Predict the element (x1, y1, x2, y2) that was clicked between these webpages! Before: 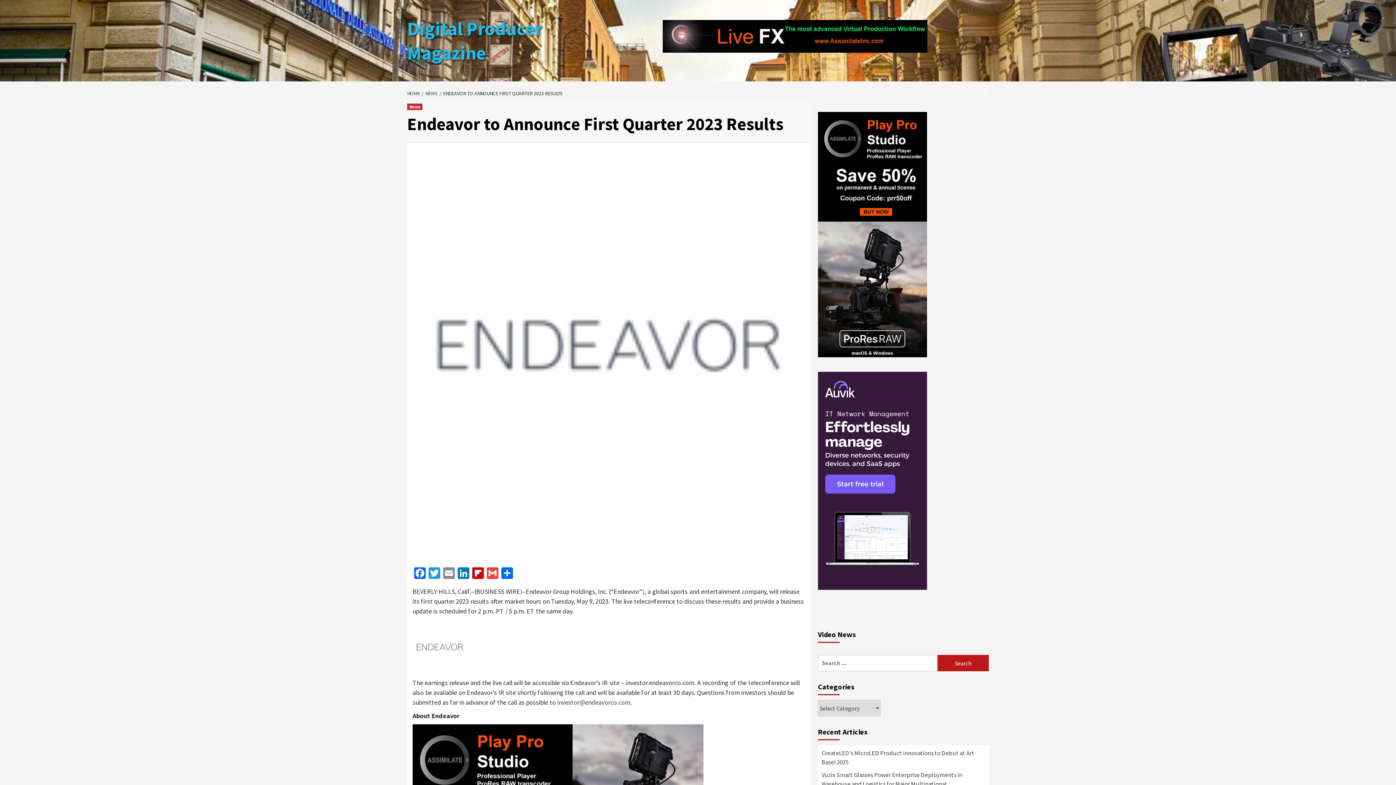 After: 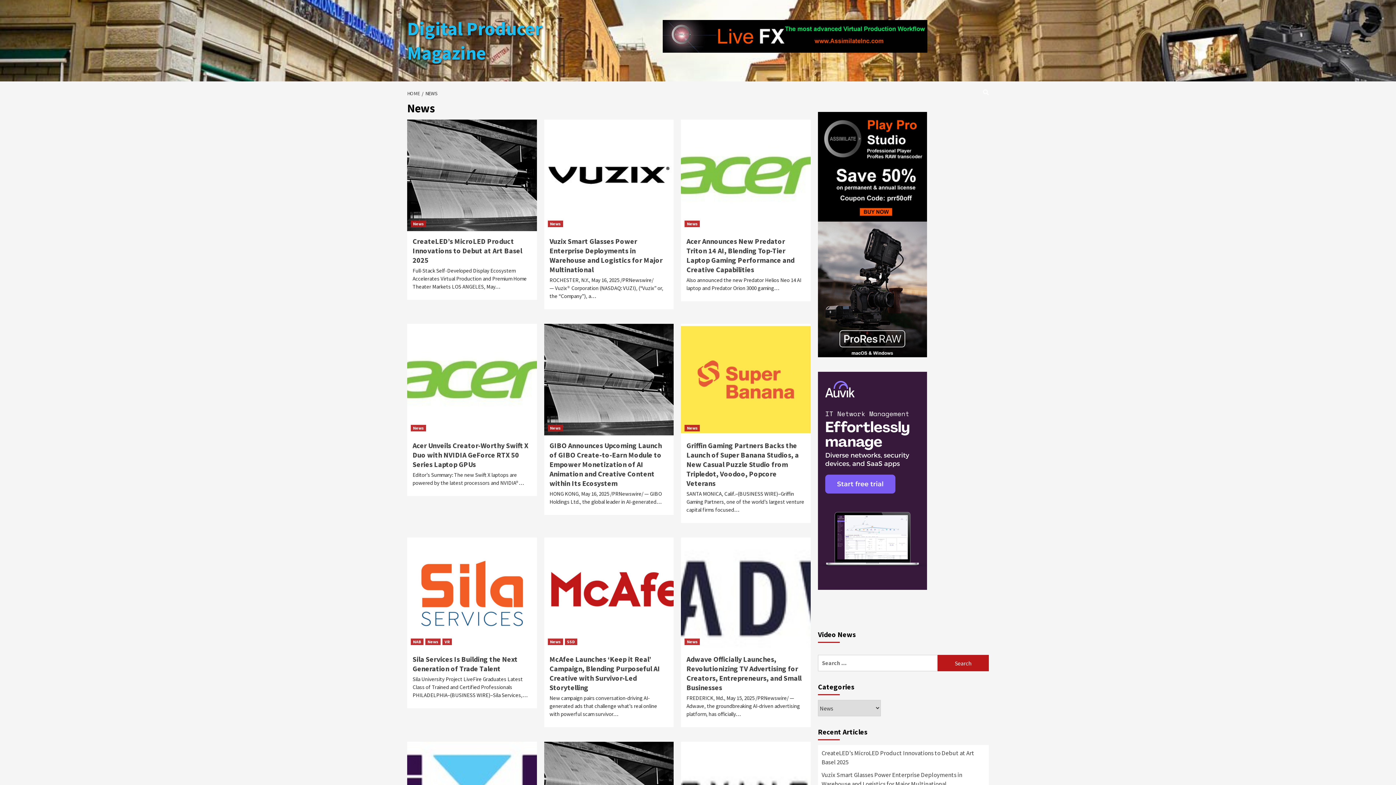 Action: bbox: (421, 90, 439, 96) label: NEWS